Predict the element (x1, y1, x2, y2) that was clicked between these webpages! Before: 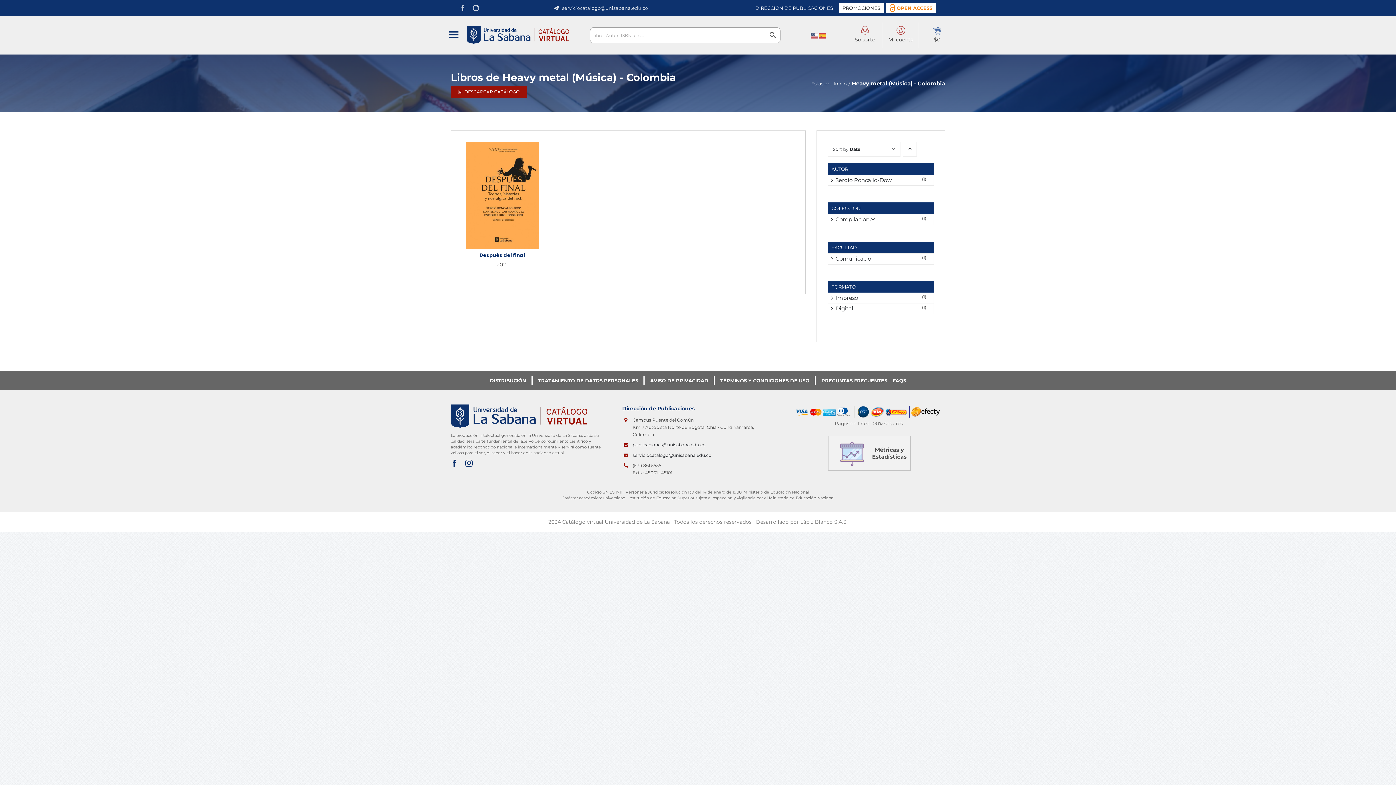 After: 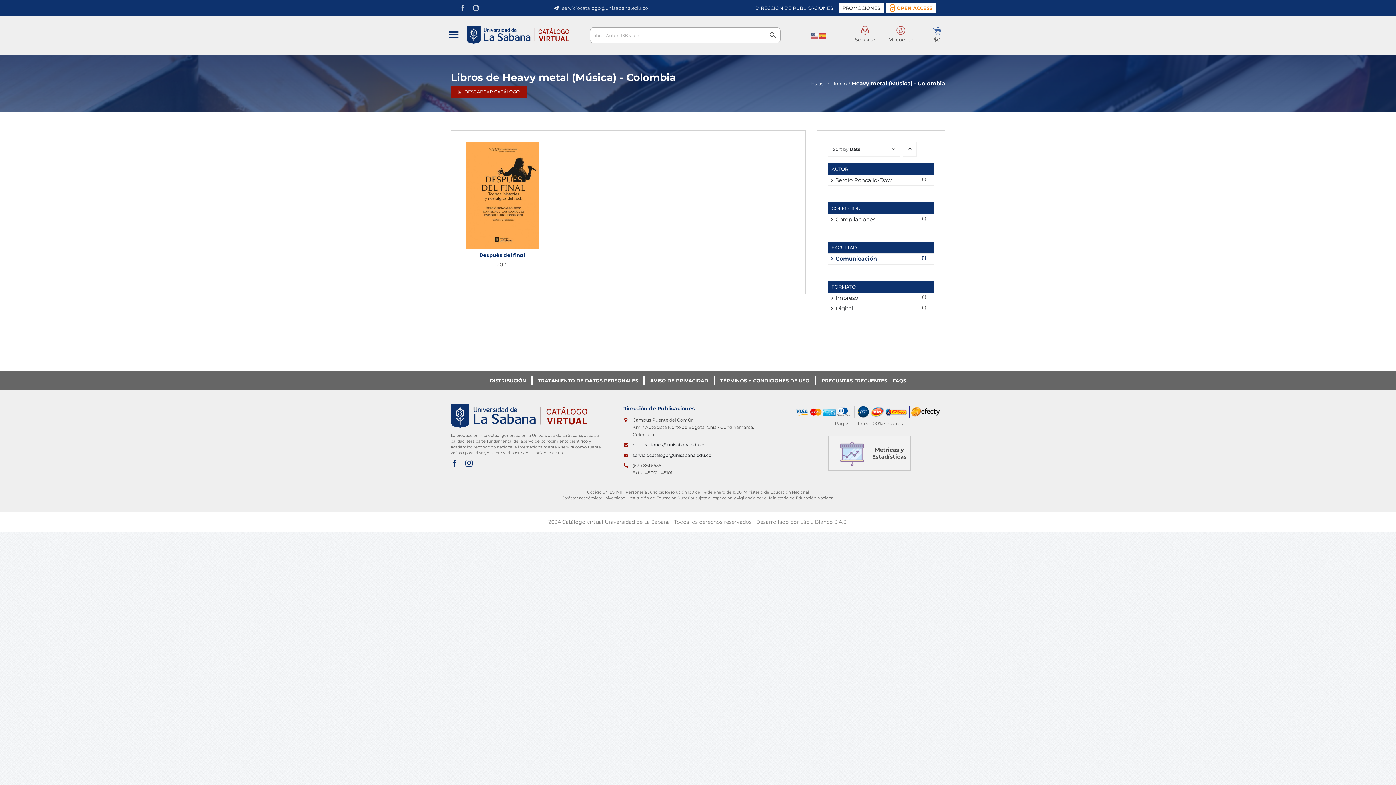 Action: bbox: (835, 253, 874, 264) label: Comunicación